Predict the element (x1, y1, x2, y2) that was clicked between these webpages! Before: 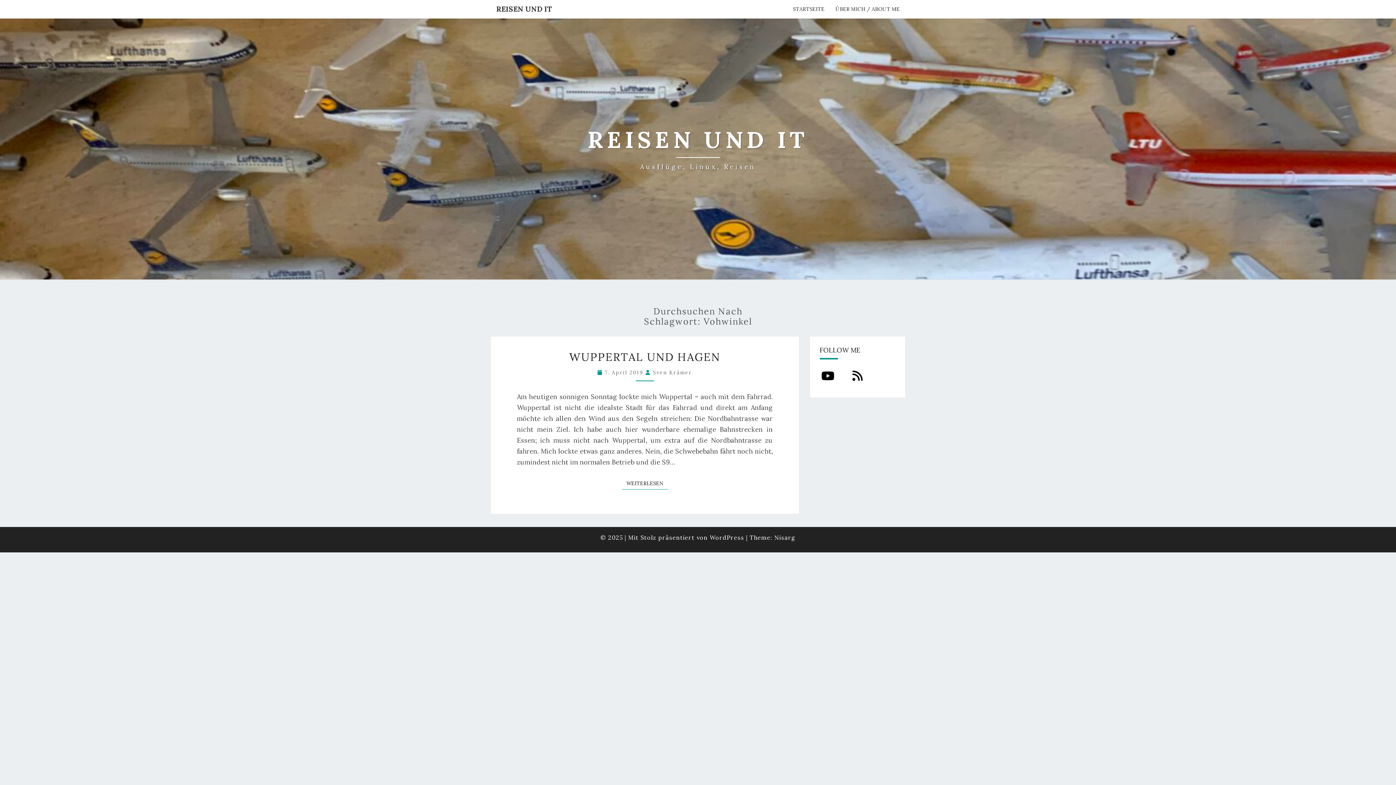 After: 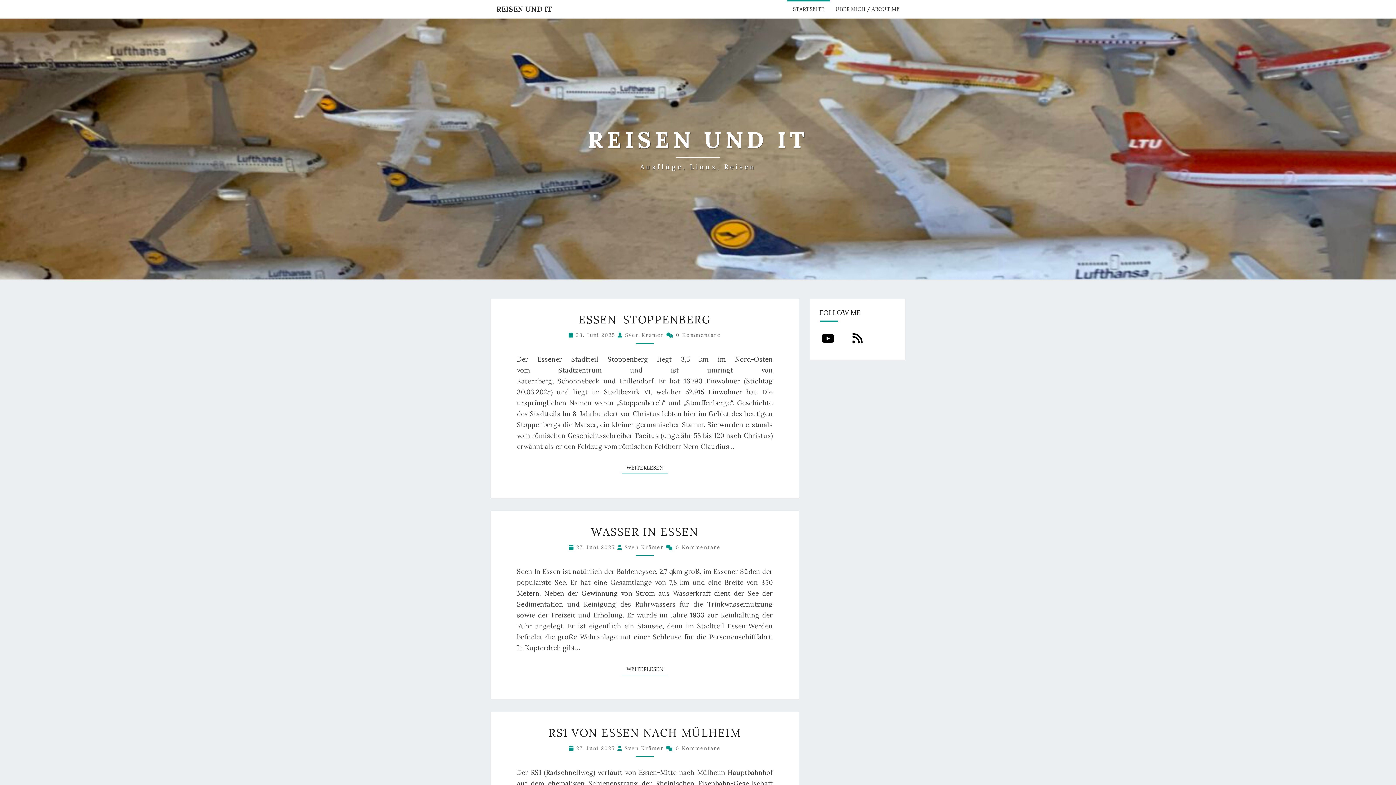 Action: label: REISEN UND IT bbox: (490, 0, 557, 18)